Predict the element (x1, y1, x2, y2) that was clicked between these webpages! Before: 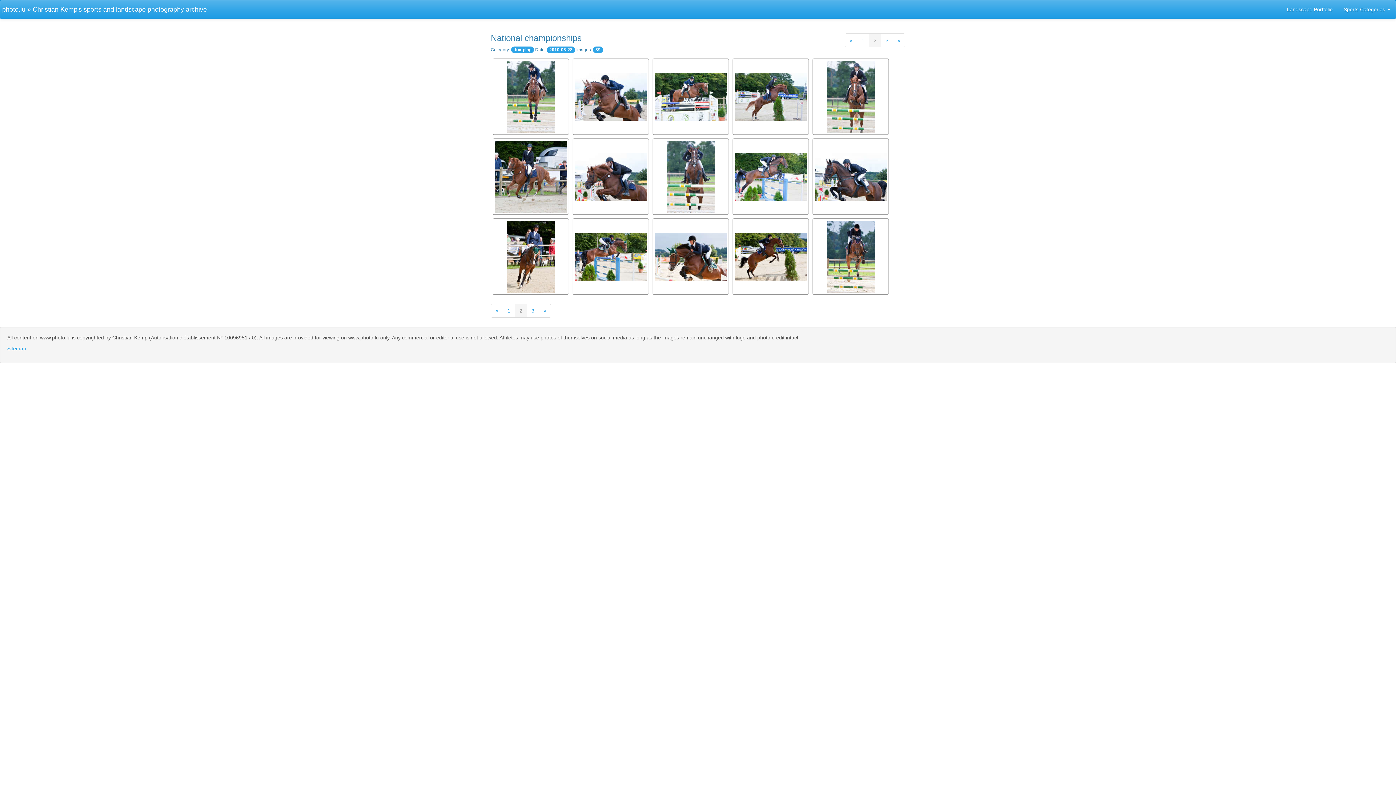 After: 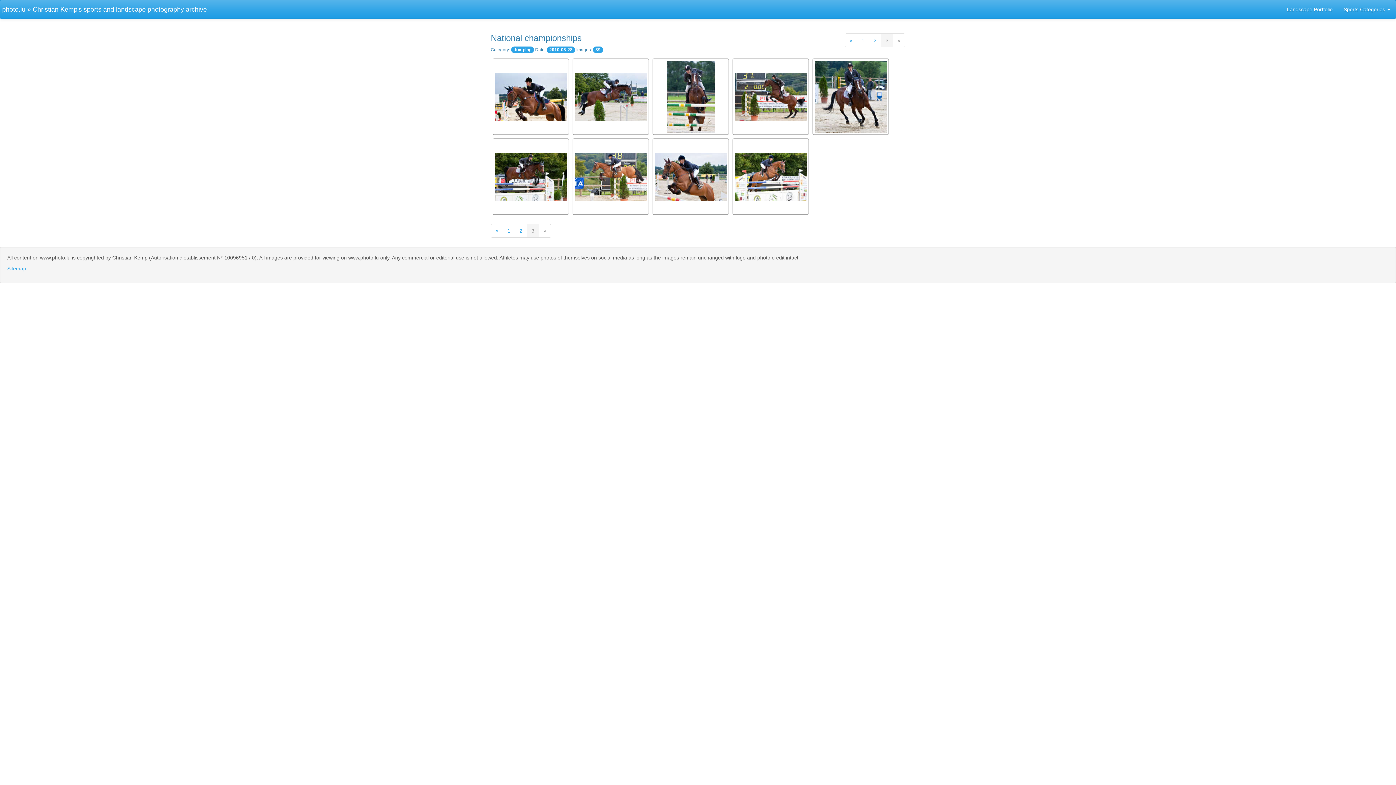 Action: bbox: (893, 33, 905, 47) label: Next